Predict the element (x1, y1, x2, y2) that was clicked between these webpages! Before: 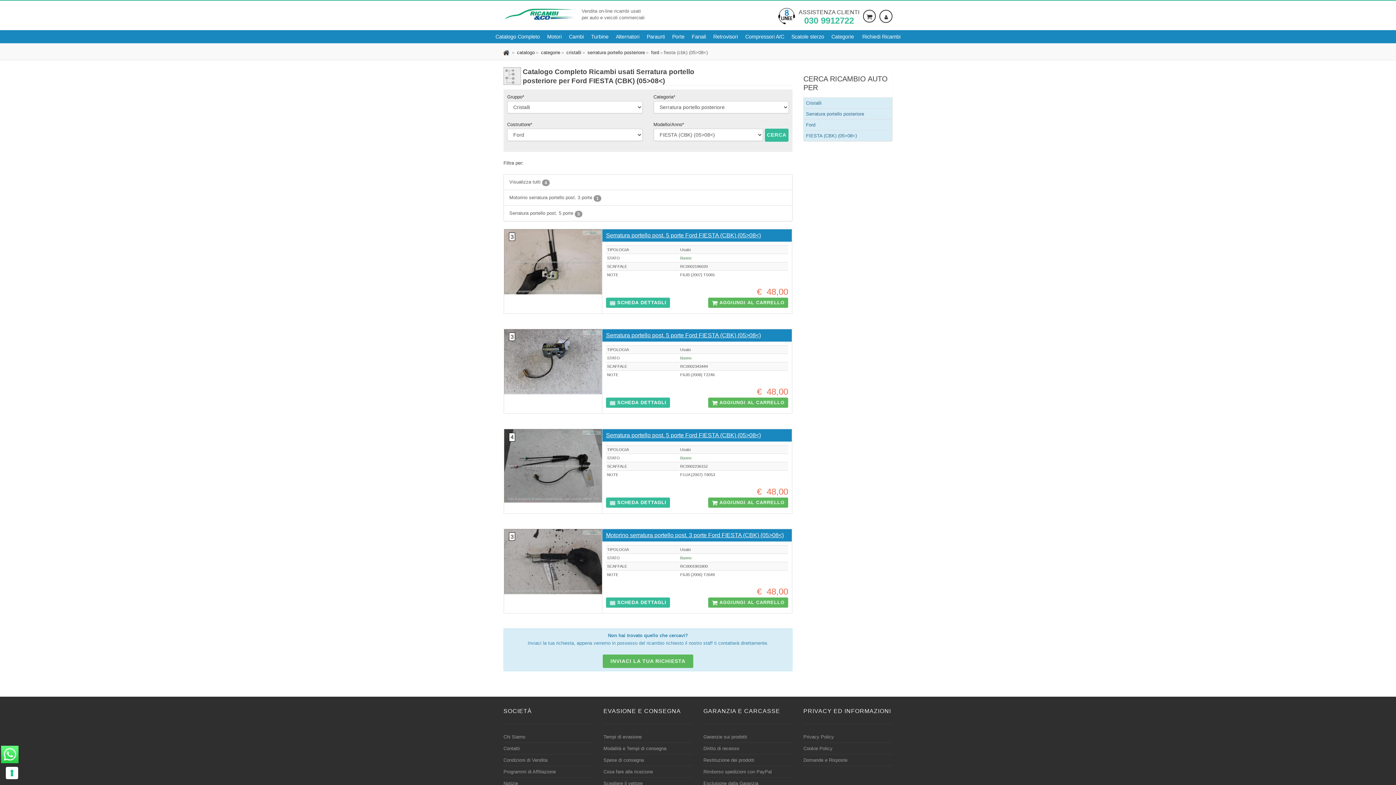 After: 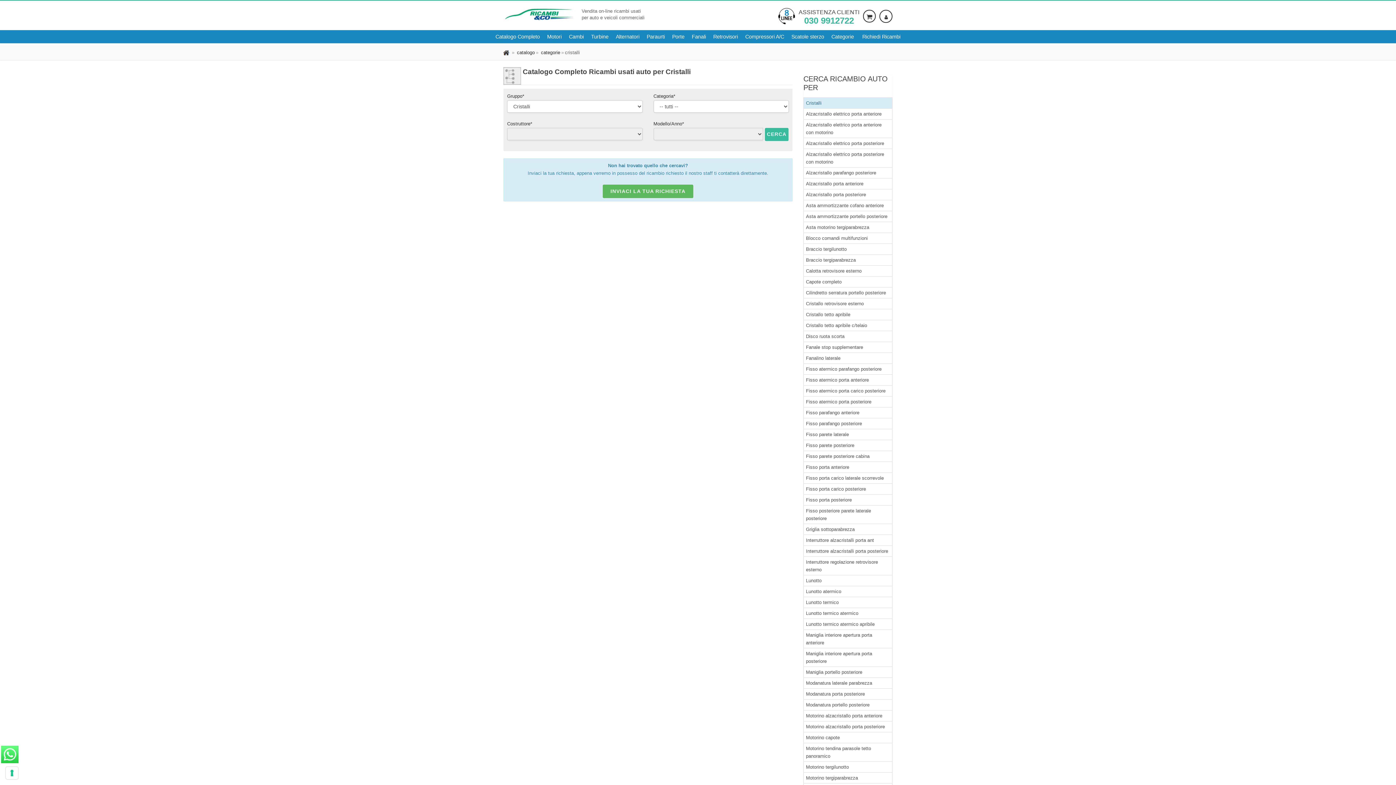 Action: label: Serratura portello posteriore bbox: (803, 108, 892, 119)